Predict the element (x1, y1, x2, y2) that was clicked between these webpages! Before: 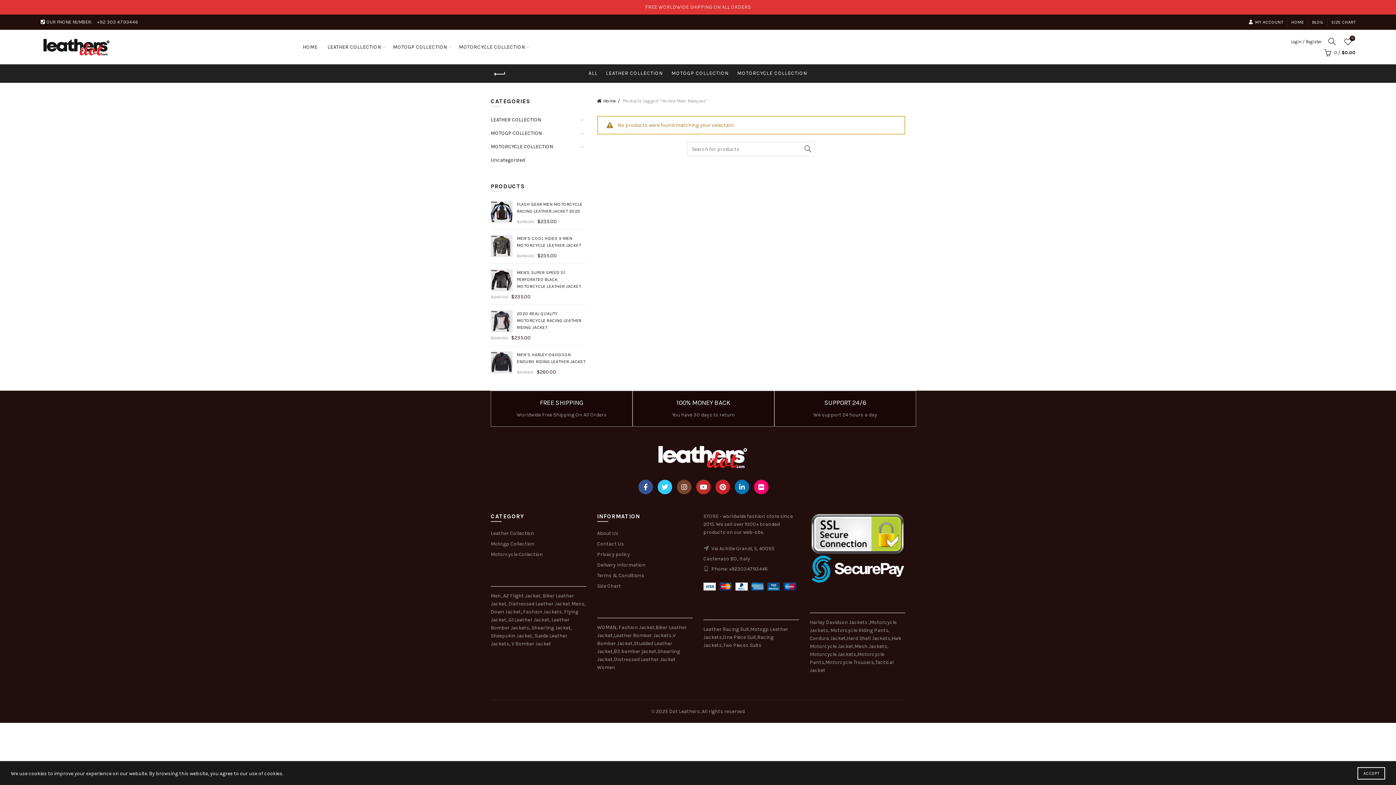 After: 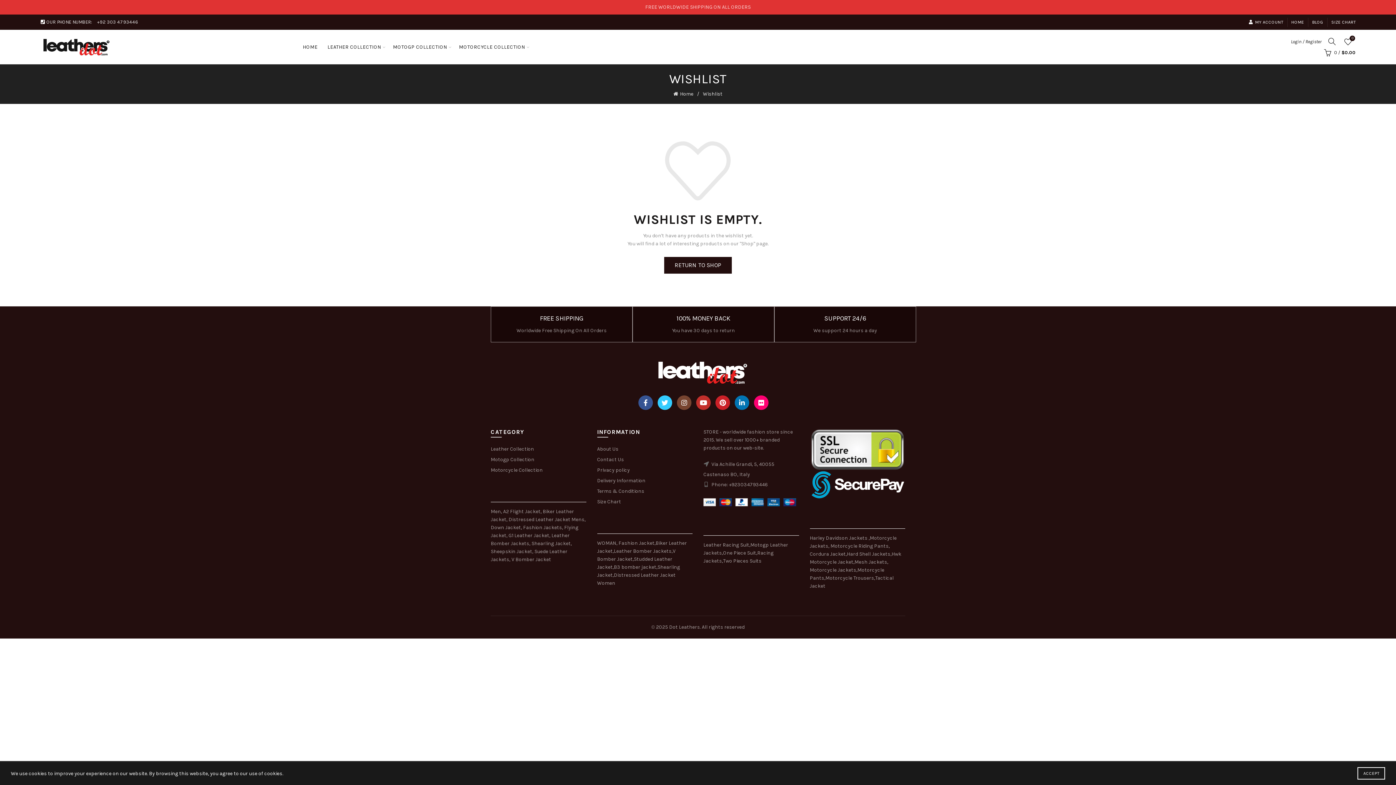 Action: bbox: (1342, 36, 1353, 47) label:  Wishlist
0